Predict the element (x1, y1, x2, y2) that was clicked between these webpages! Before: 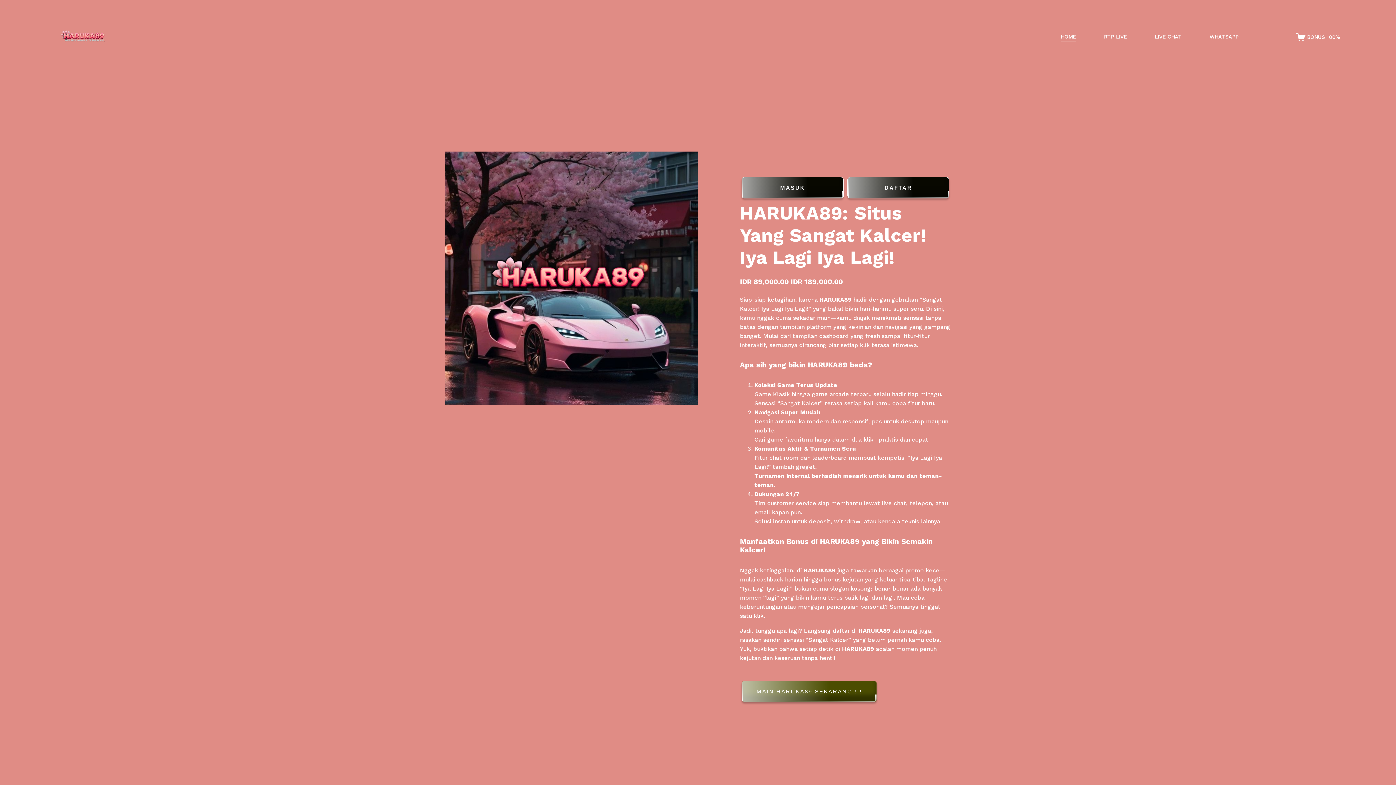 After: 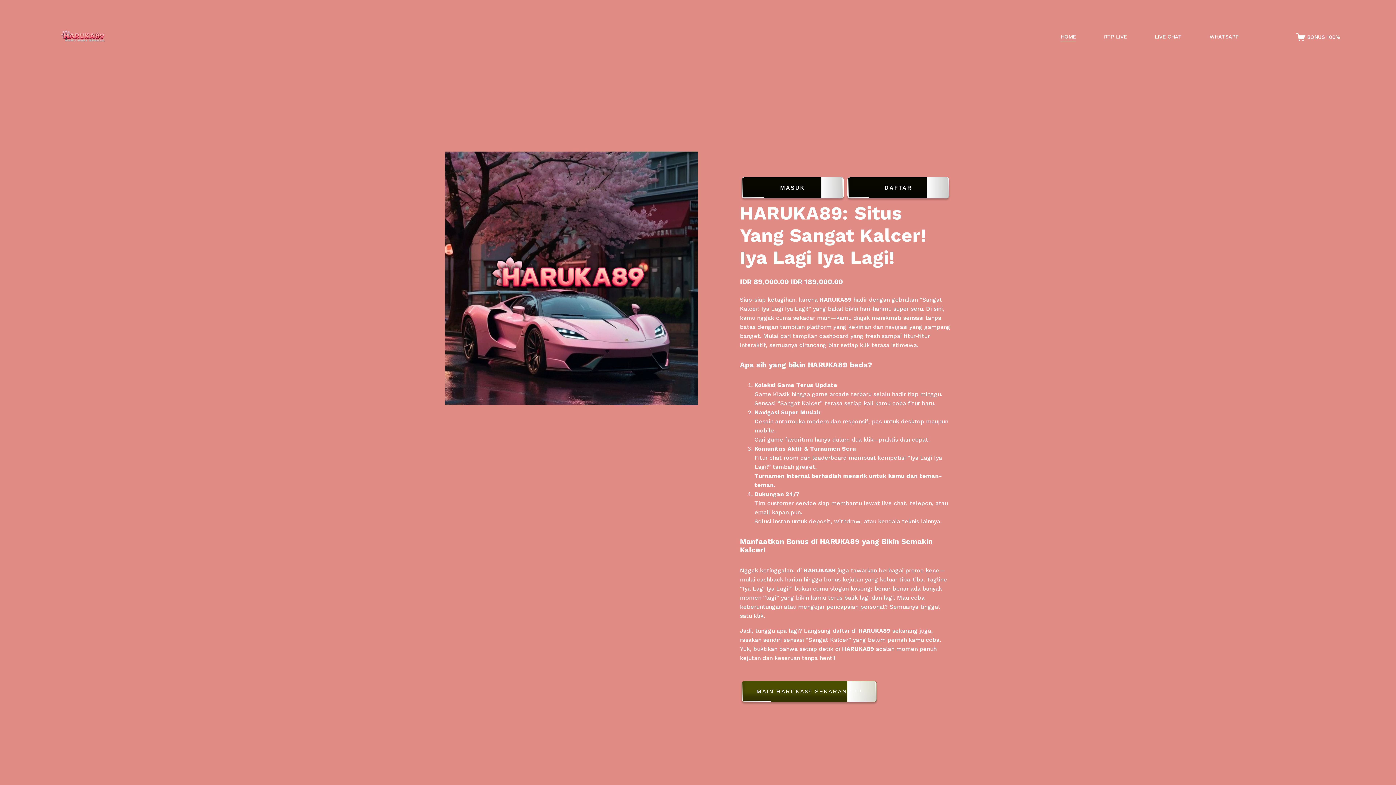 Action: label: HOME bbox: (1061, 32, 1076, 41)